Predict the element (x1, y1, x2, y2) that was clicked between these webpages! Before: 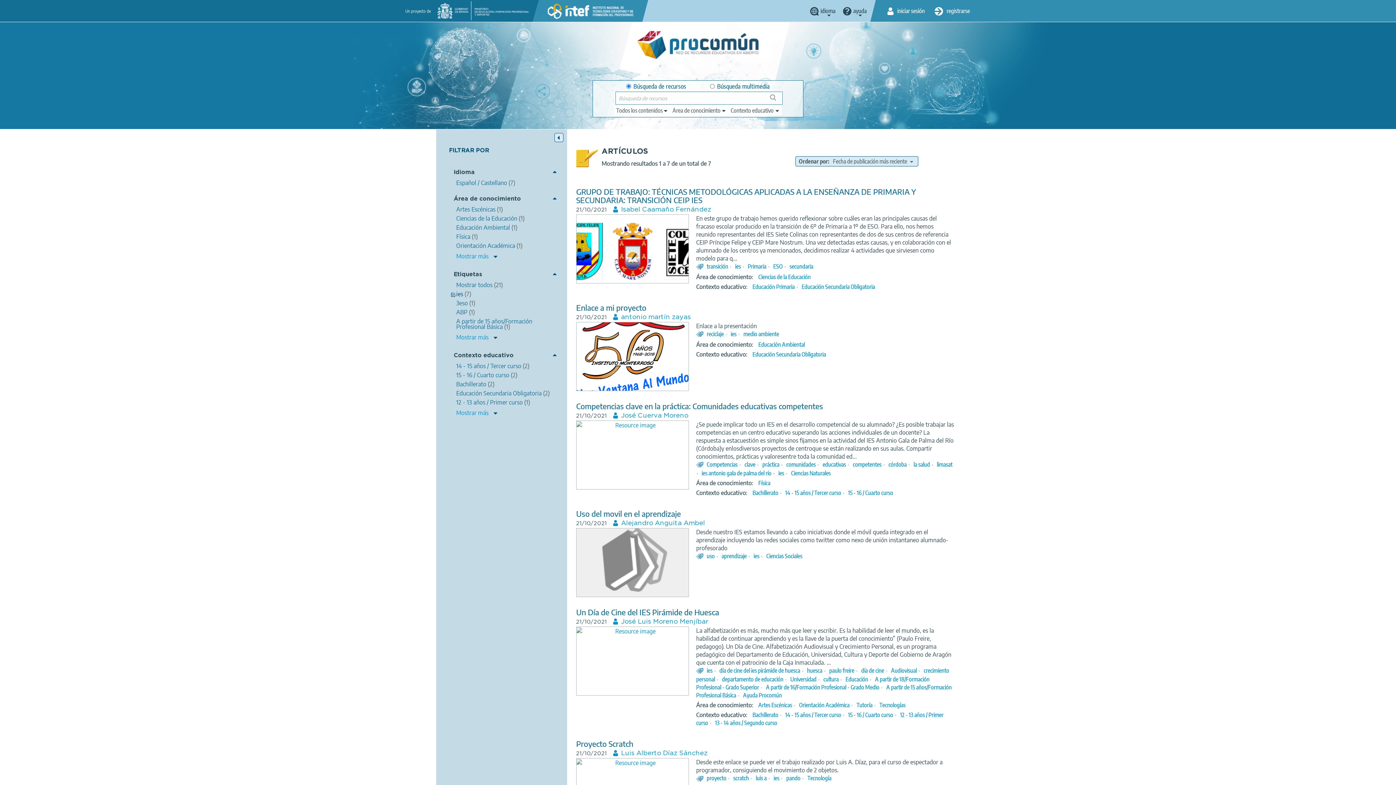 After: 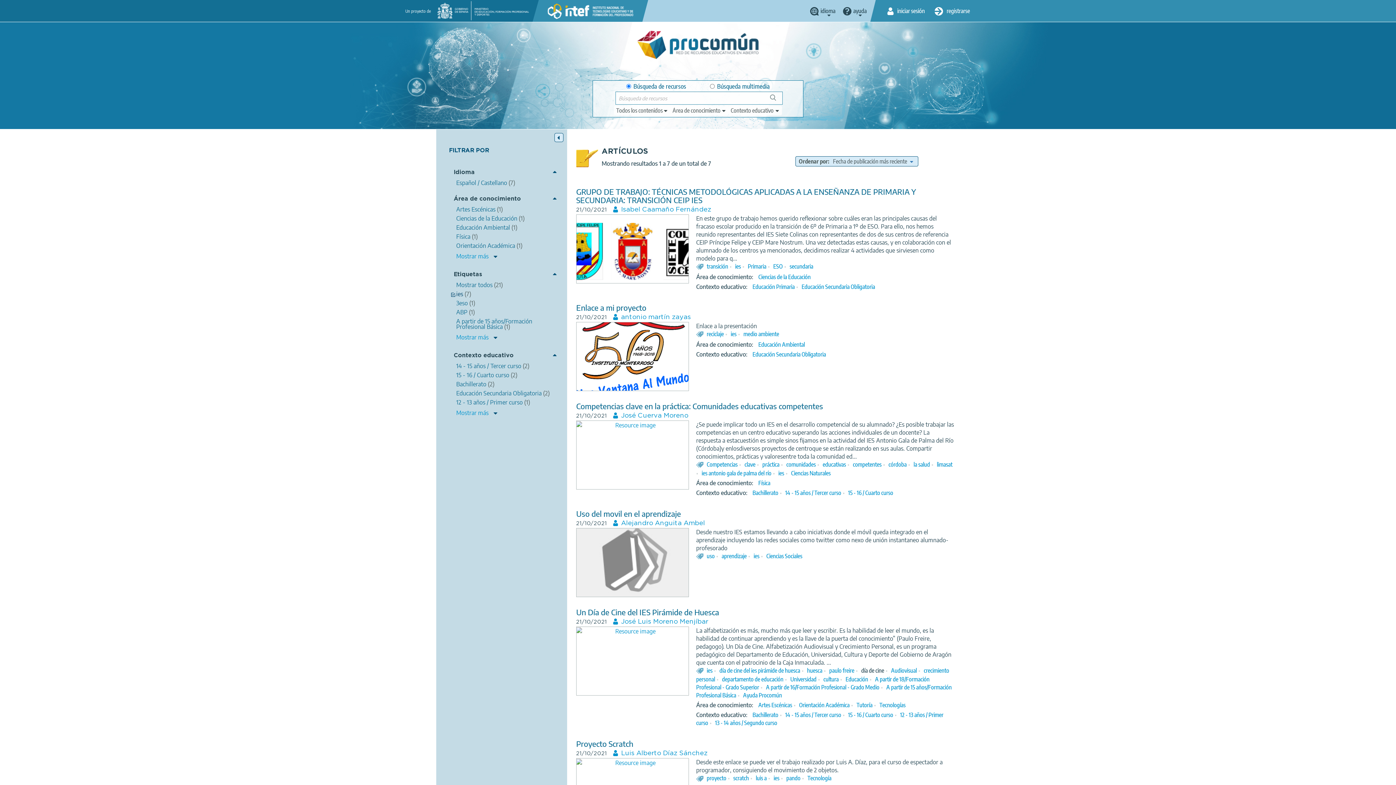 Action: bbox: (861, 667, 884, 674) label: día de cine